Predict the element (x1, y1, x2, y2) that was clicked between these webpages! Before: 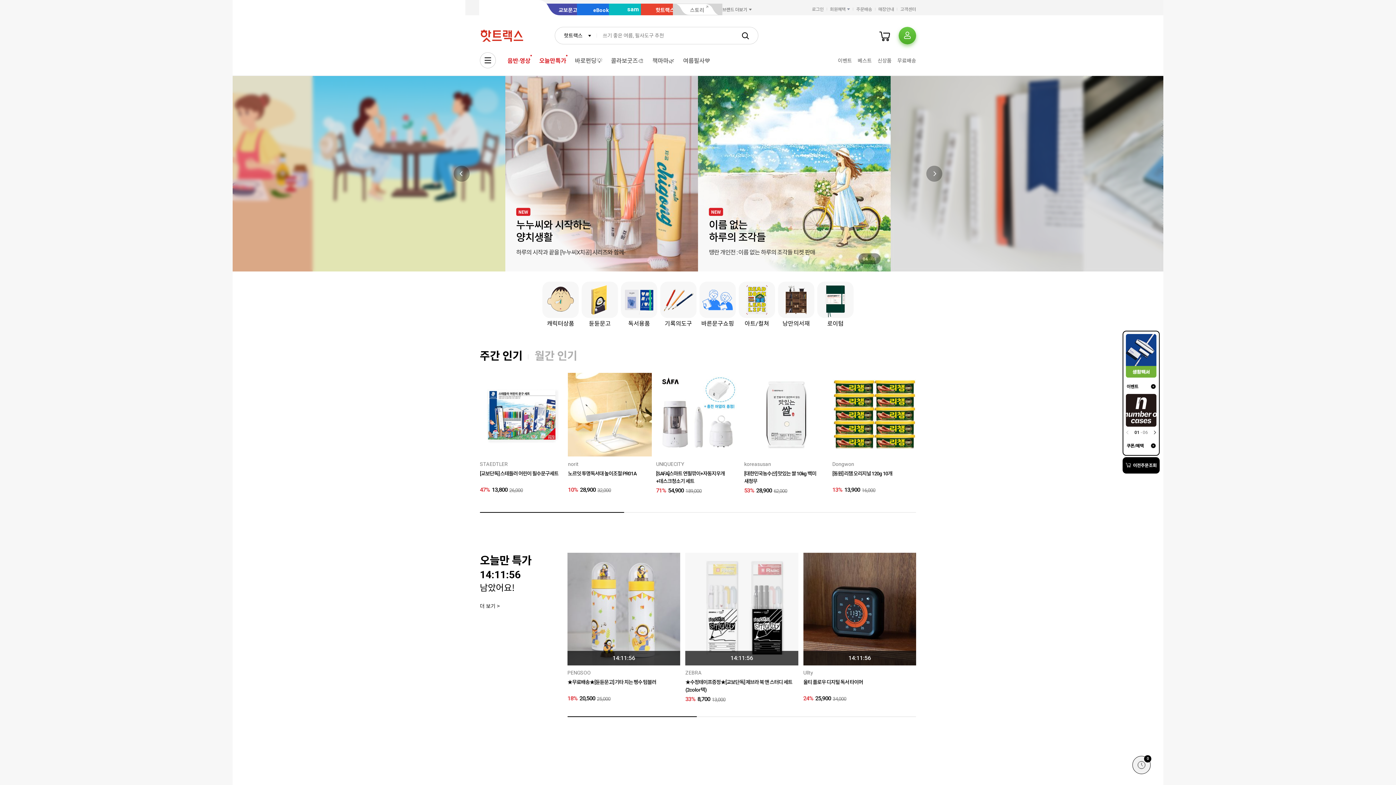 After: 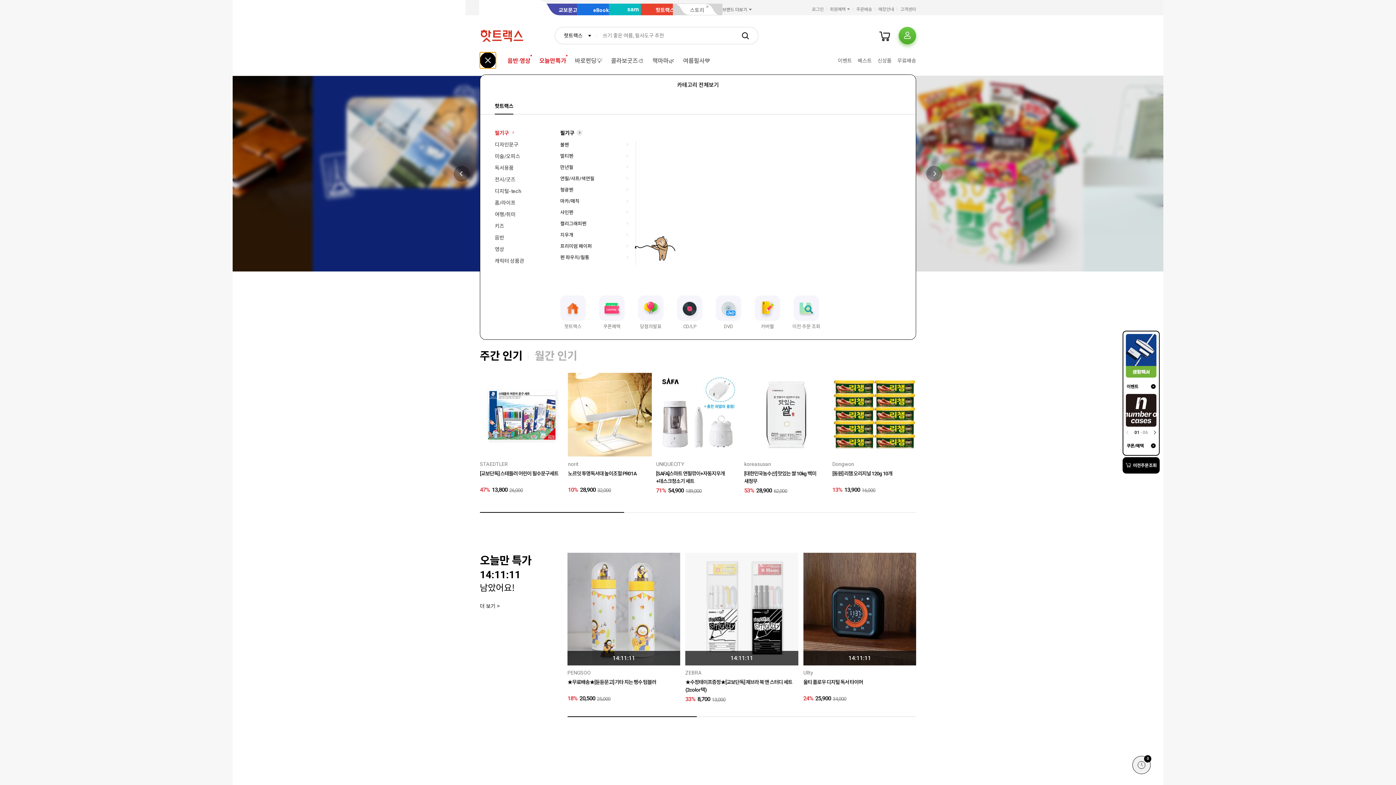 Action: bbox: (480, 52, 496, 68)